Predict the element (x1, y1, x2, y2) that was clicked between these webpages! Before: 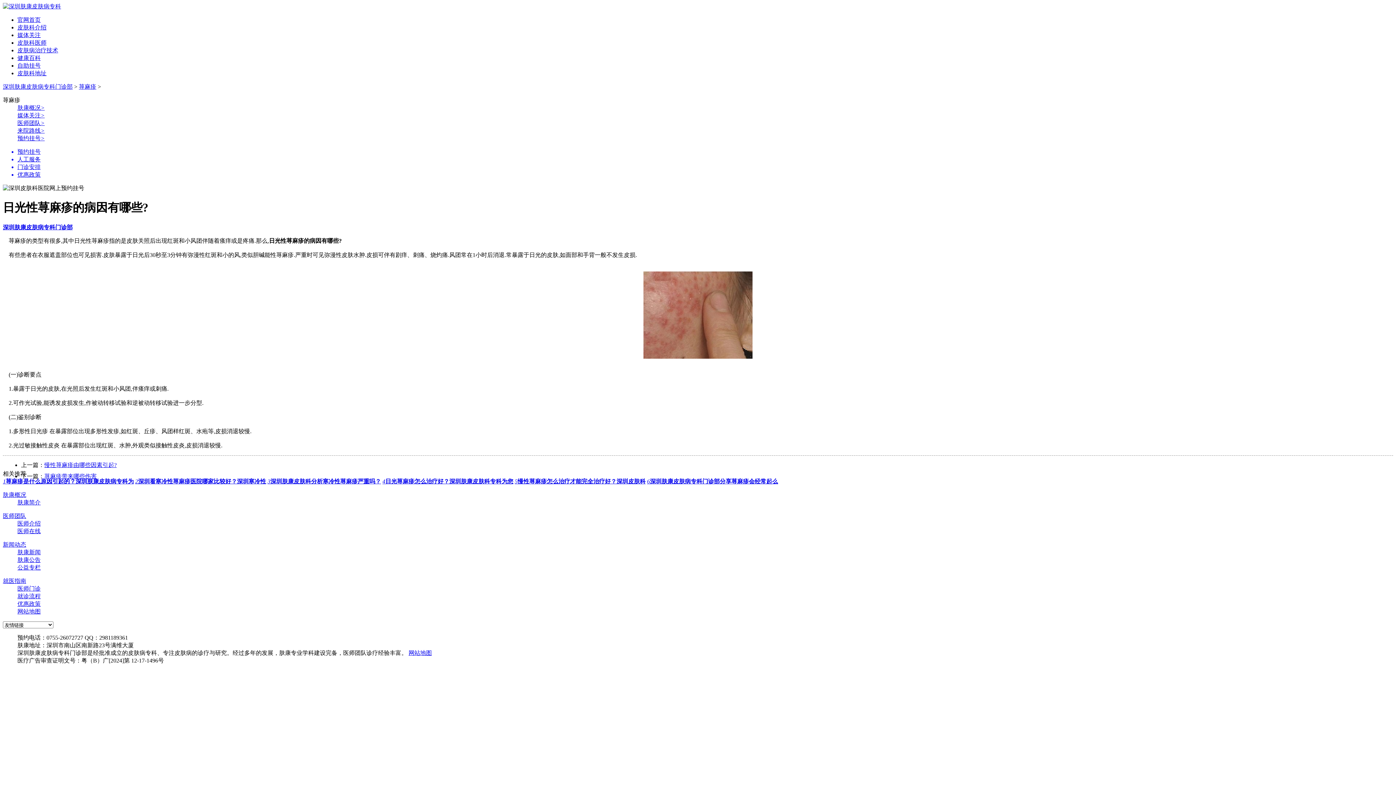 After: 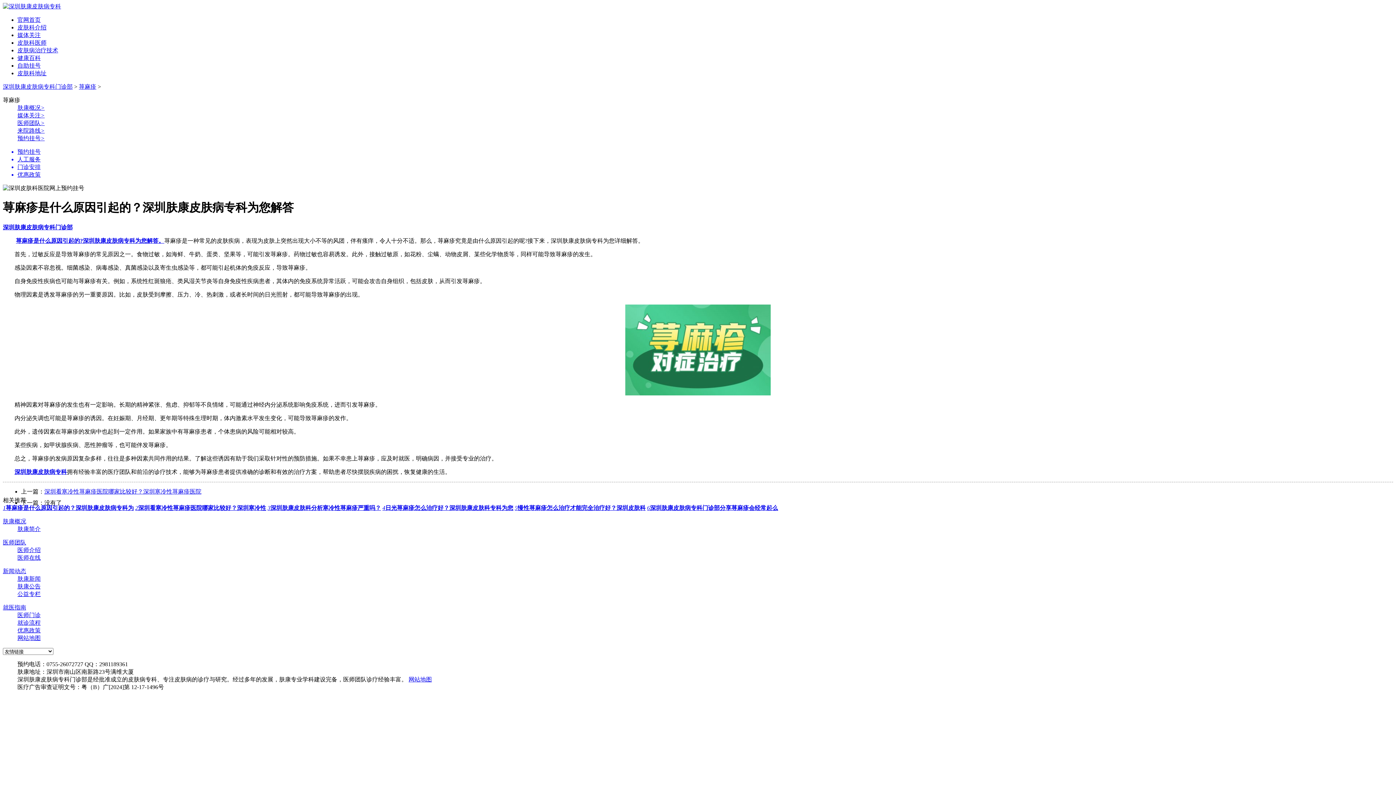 Action: bbox: (2, 478, 133, 484) label: 1荨麻疹是什么原因引起的？深圳肤康皮肤病专科为